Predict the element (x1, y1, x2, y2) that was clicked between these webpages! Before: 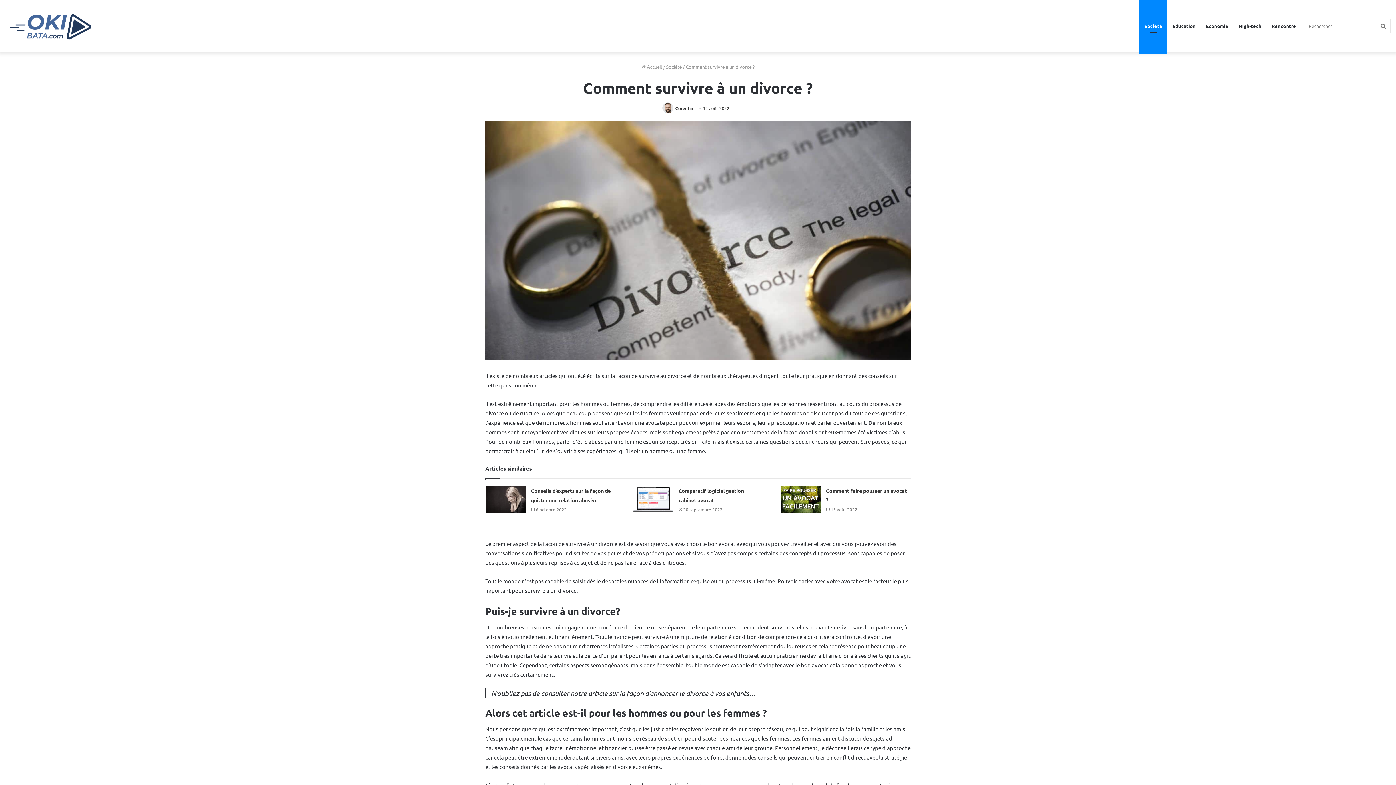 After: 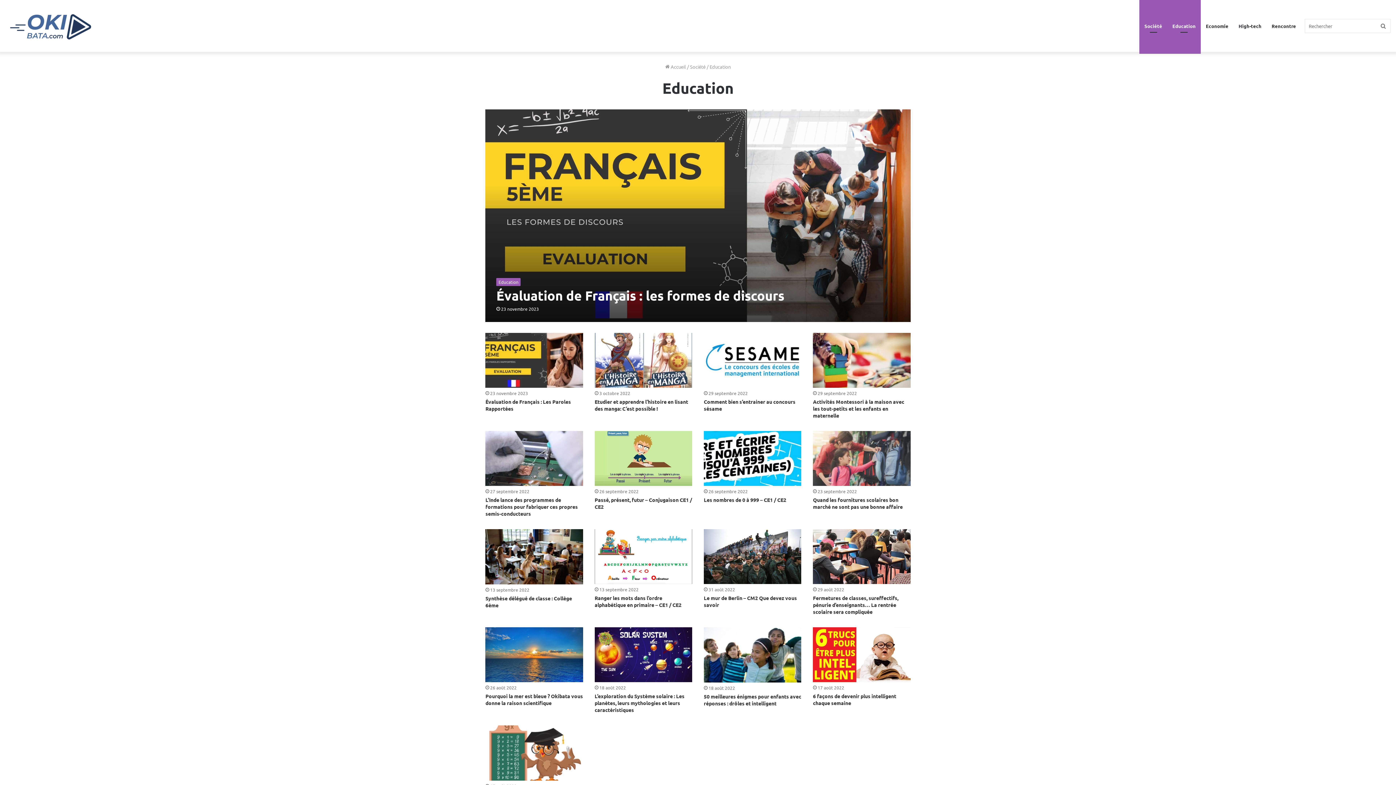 Action: bbox: (1167, 0, 1201, 52) label: Education